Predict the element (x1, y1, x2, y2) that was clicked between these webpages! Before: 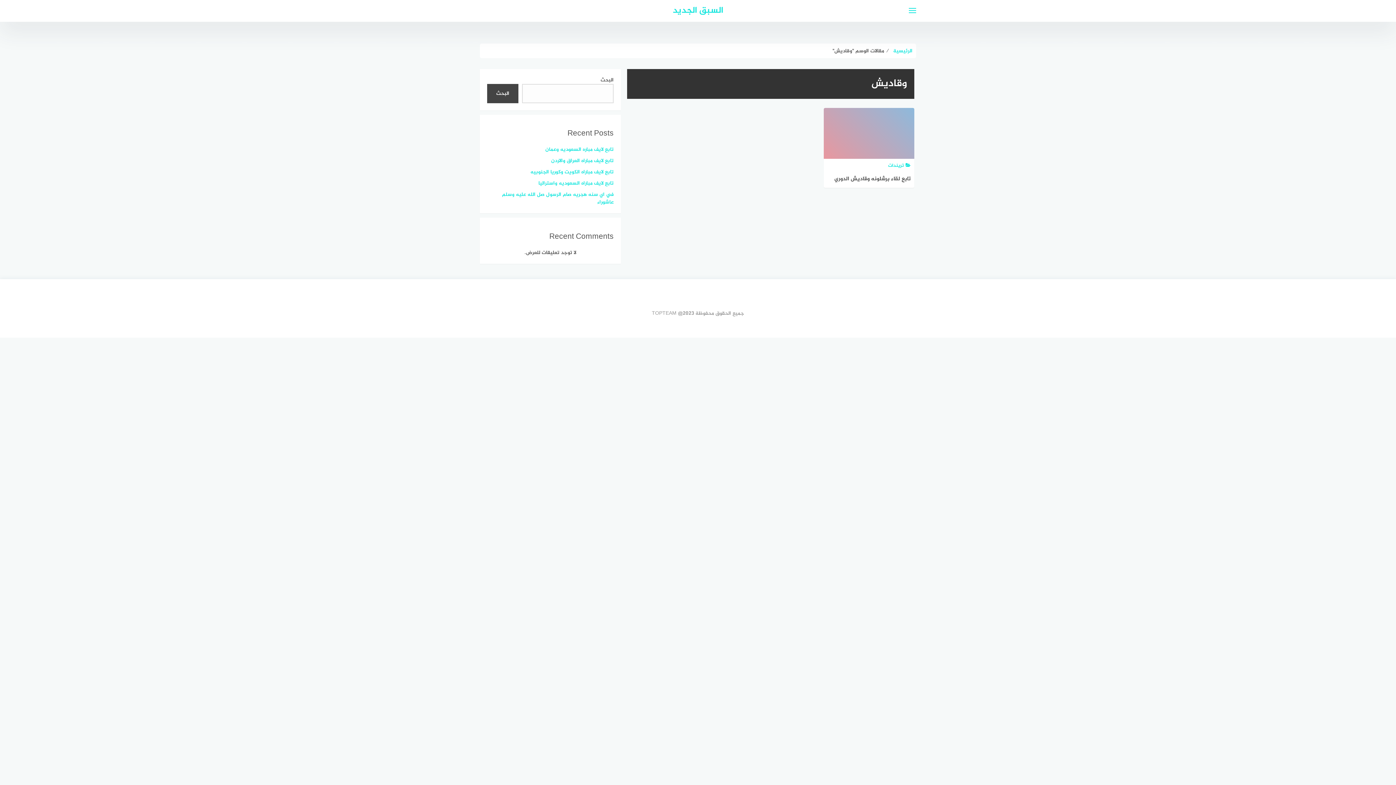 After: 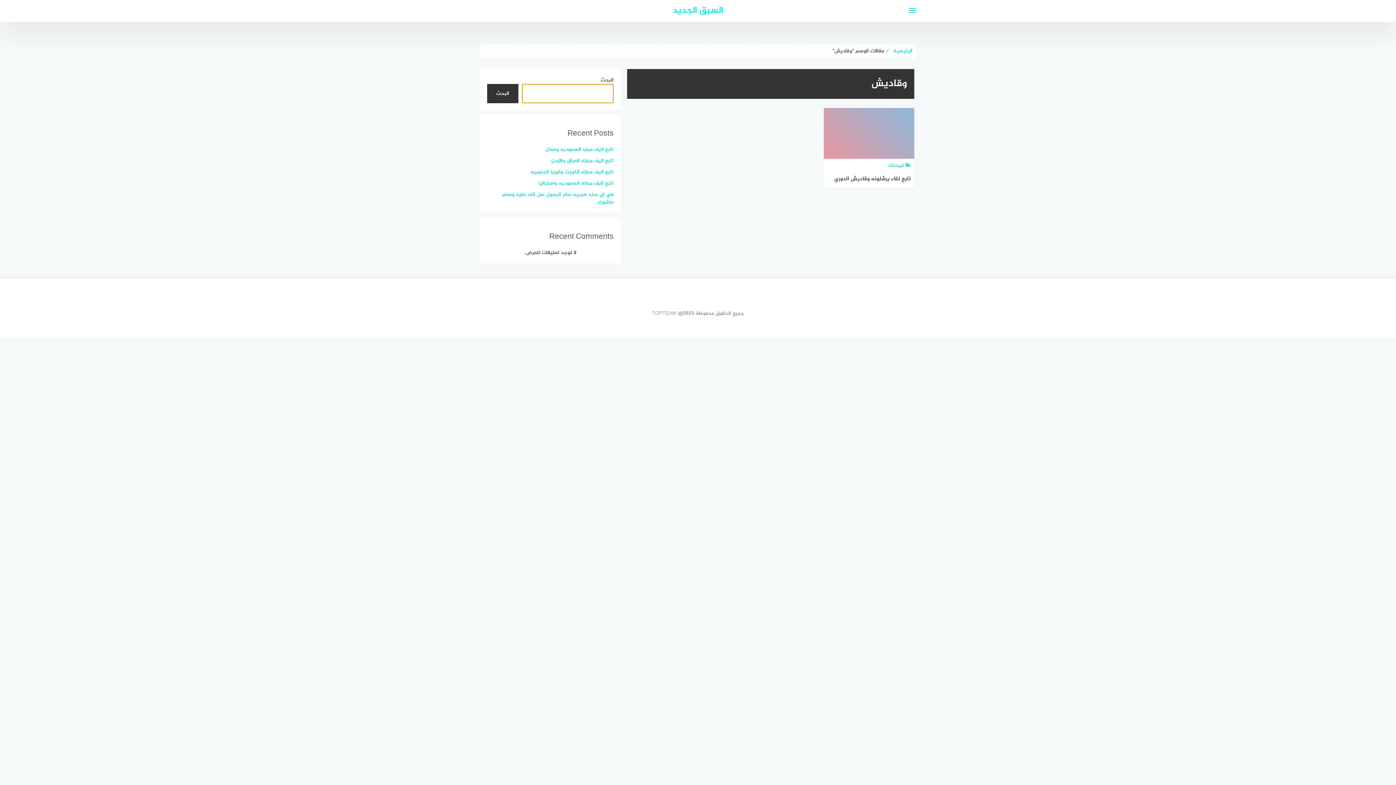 Action: label: البحث bbox: (487, 84, 518, 103)